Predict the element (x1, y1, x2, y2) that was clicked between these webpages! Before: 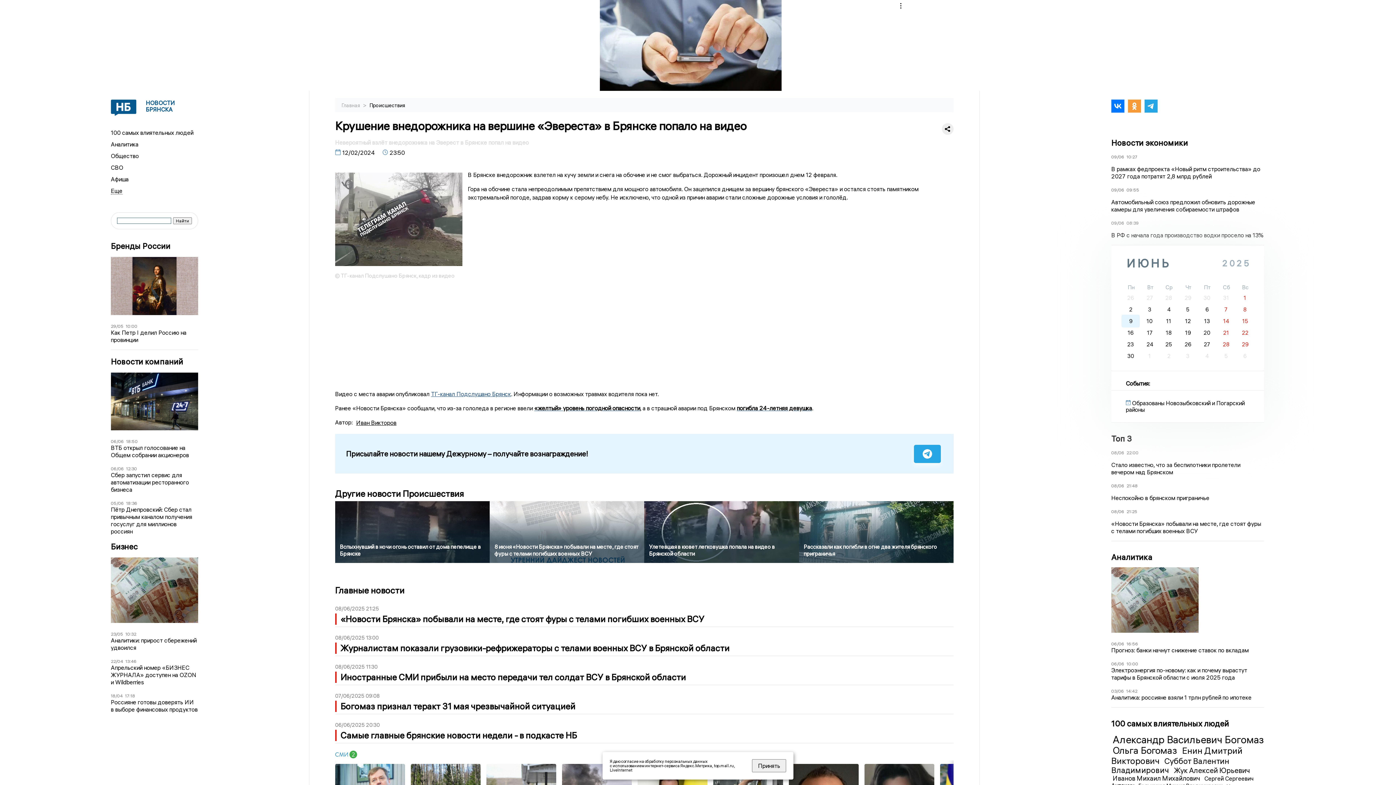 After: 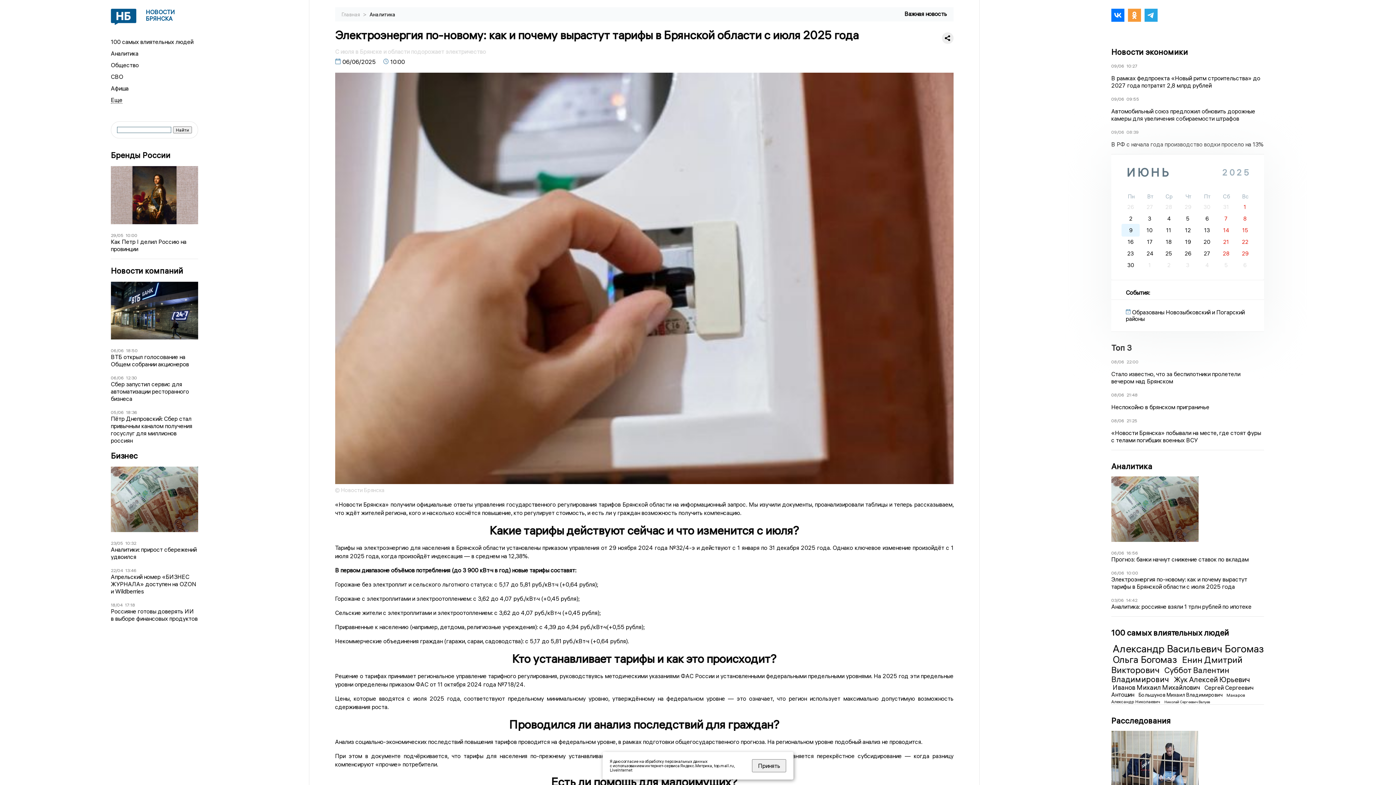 Action: bbox: (1111, 661, 1124, 666) label: 06/06